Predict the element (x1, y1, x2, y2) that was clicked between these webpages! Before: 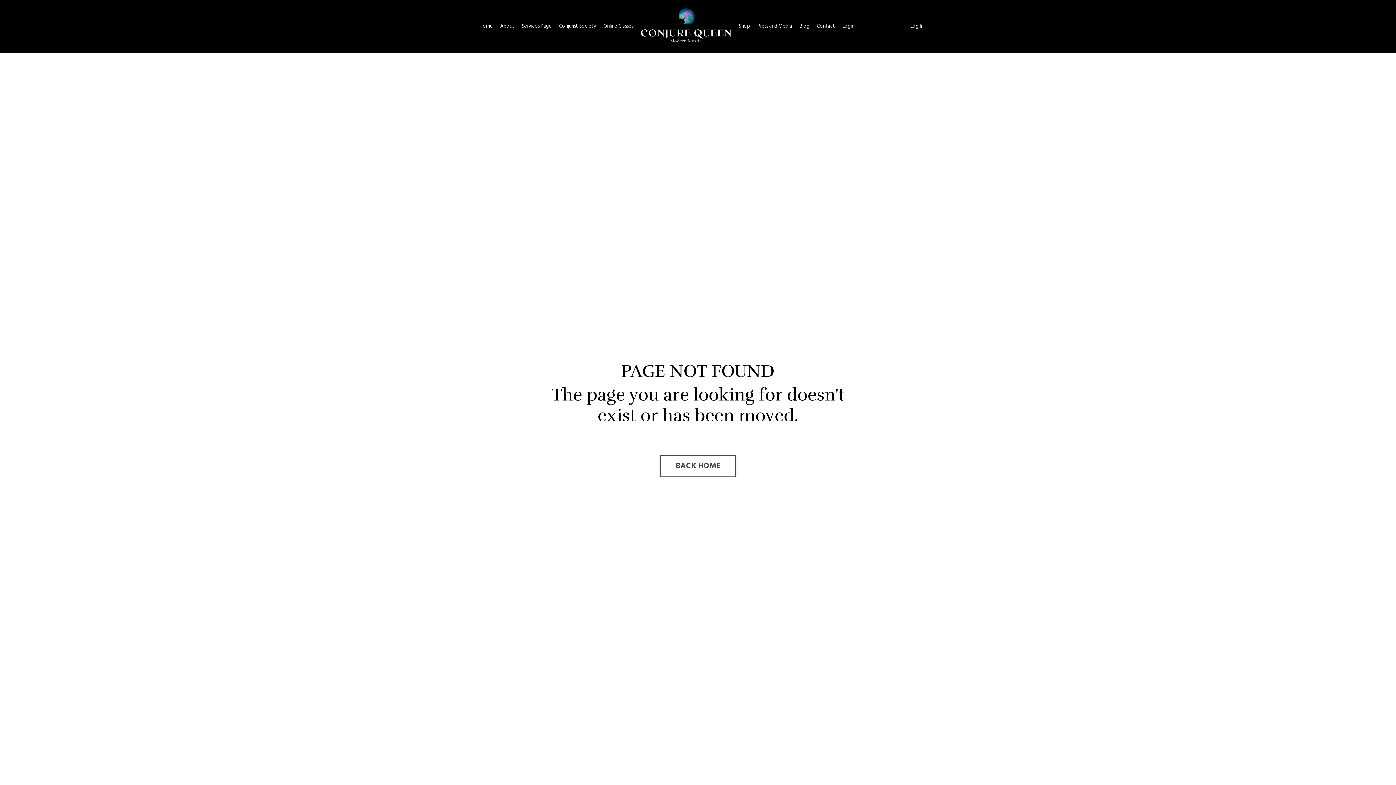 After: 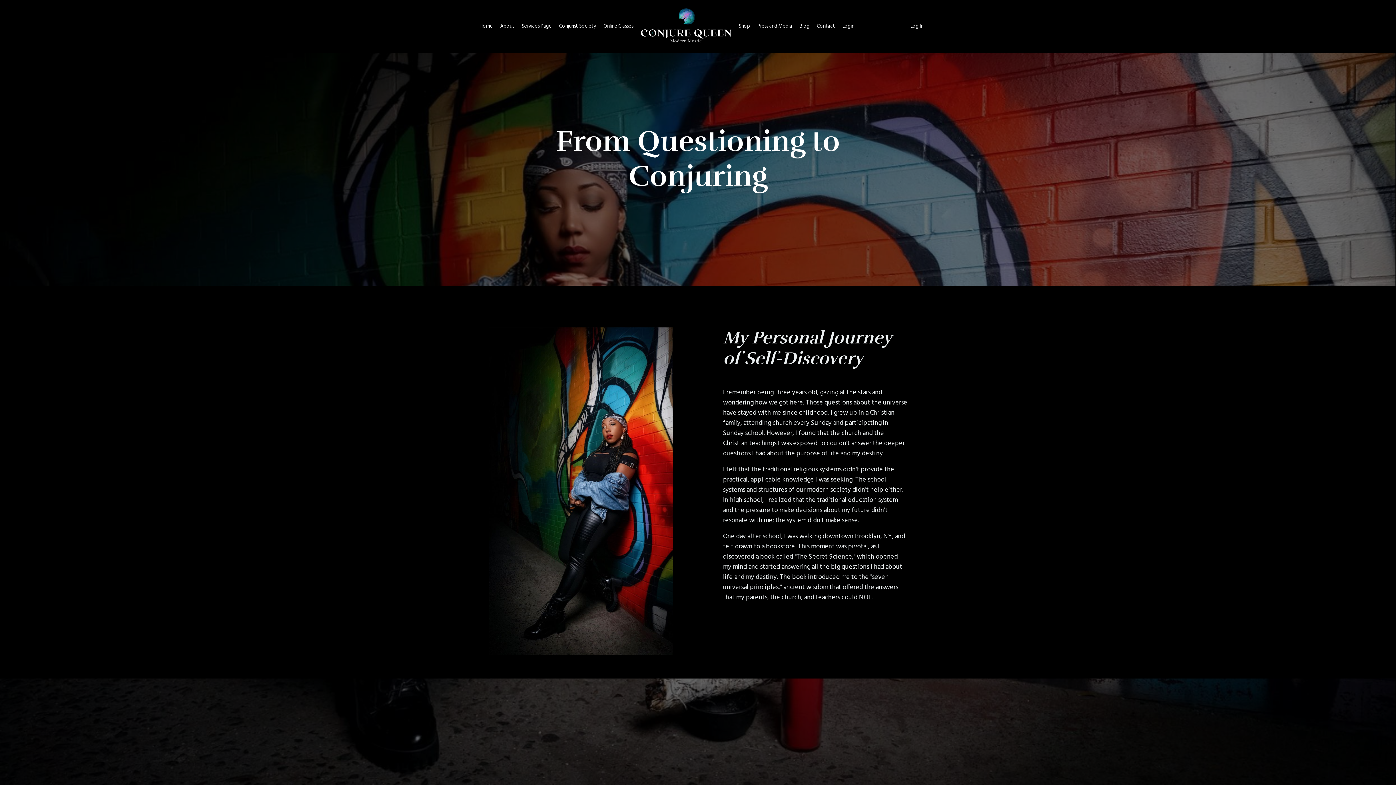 Action: label: About bbox: (500, 22, 514, 30)